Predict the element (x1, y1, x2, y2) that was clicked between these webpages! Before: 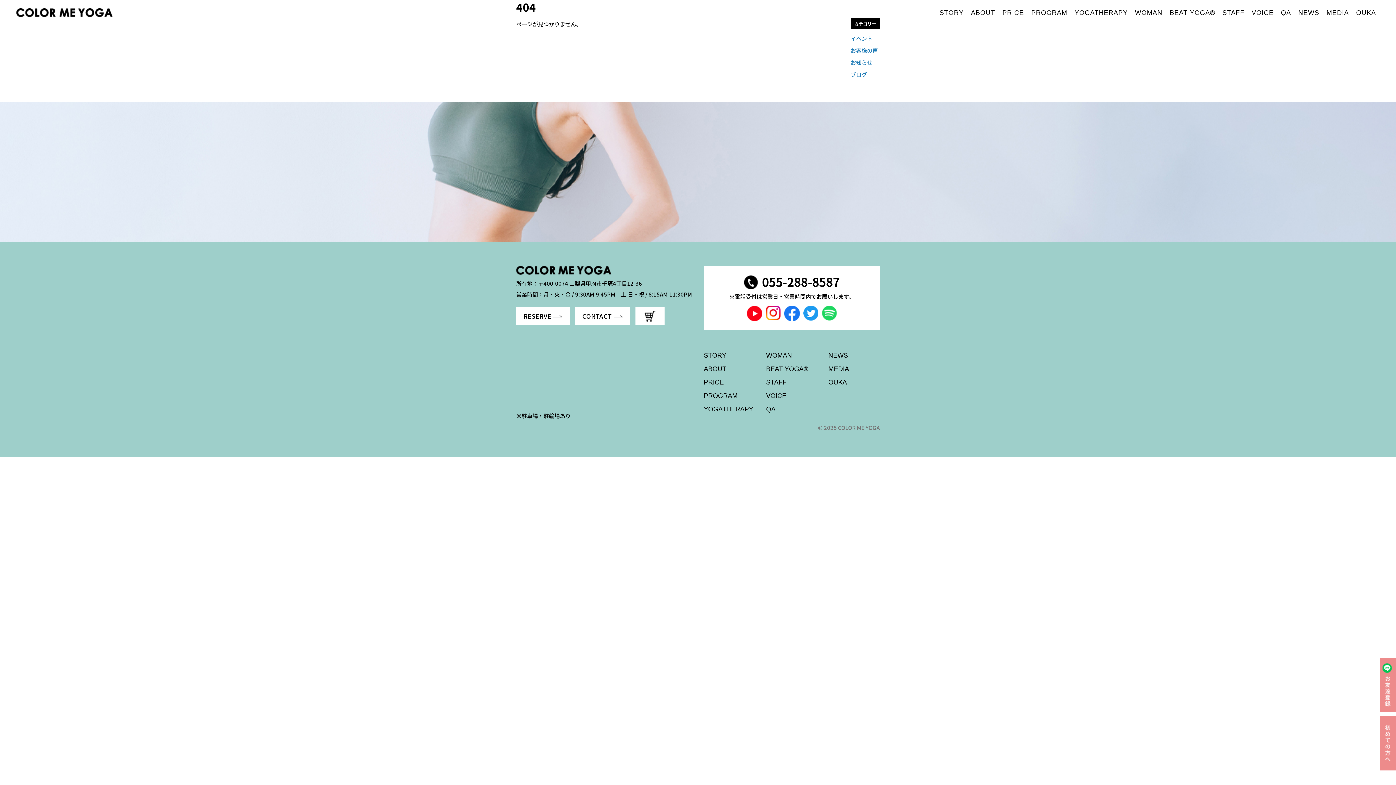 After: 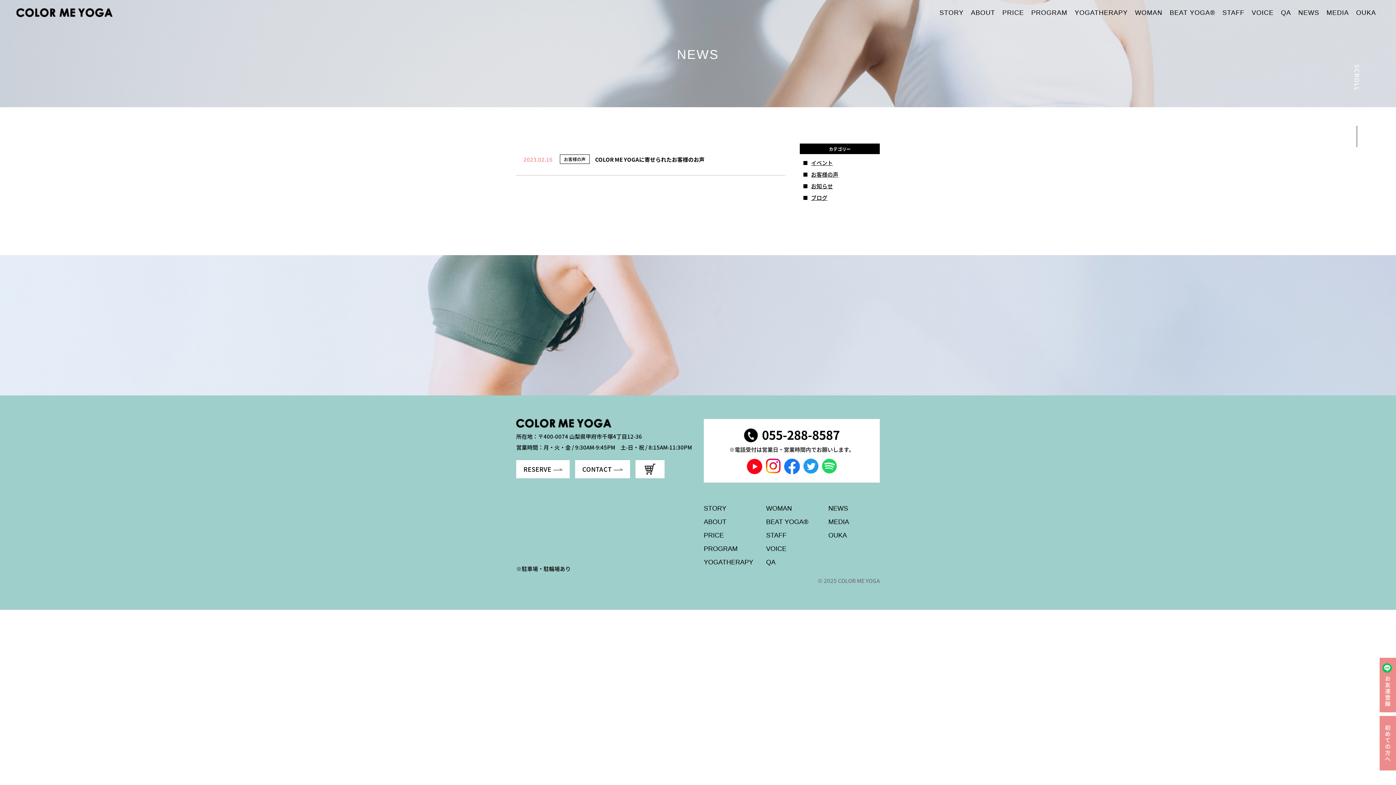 Action: label: お客様の声 bbox: (850, 46, 878, 54)